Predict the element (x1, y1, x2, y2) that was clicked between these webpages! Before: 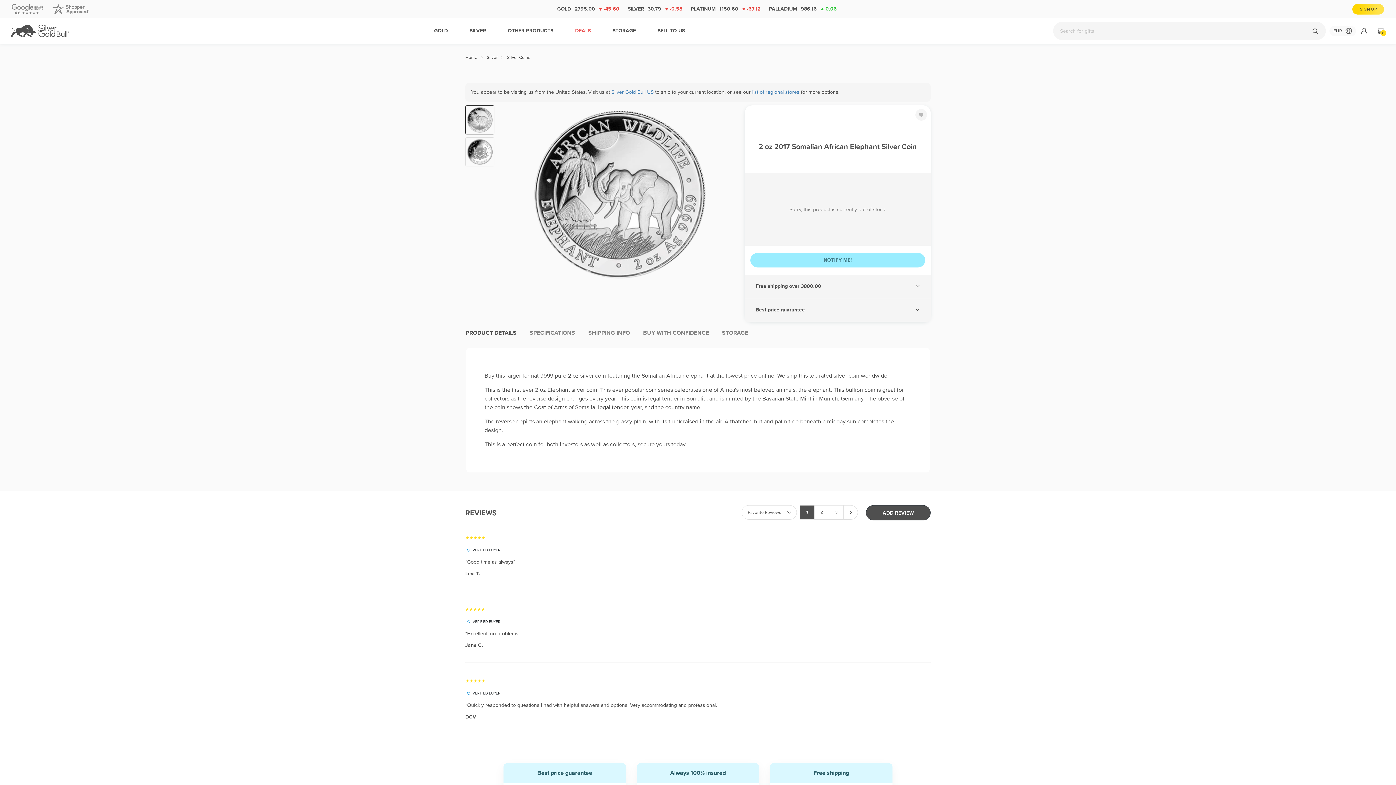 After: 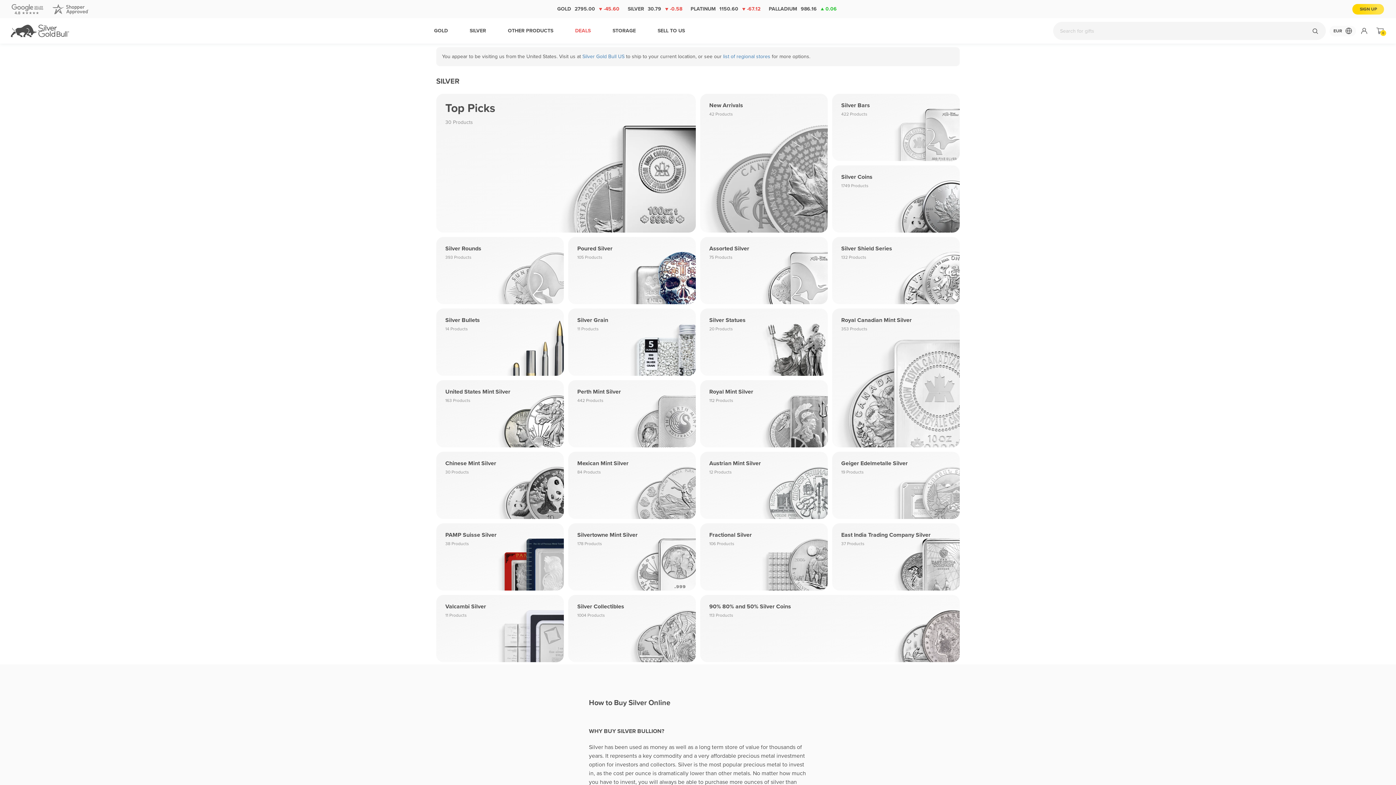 Action: label: SILVER bbox: (458, 18, 497, 43)